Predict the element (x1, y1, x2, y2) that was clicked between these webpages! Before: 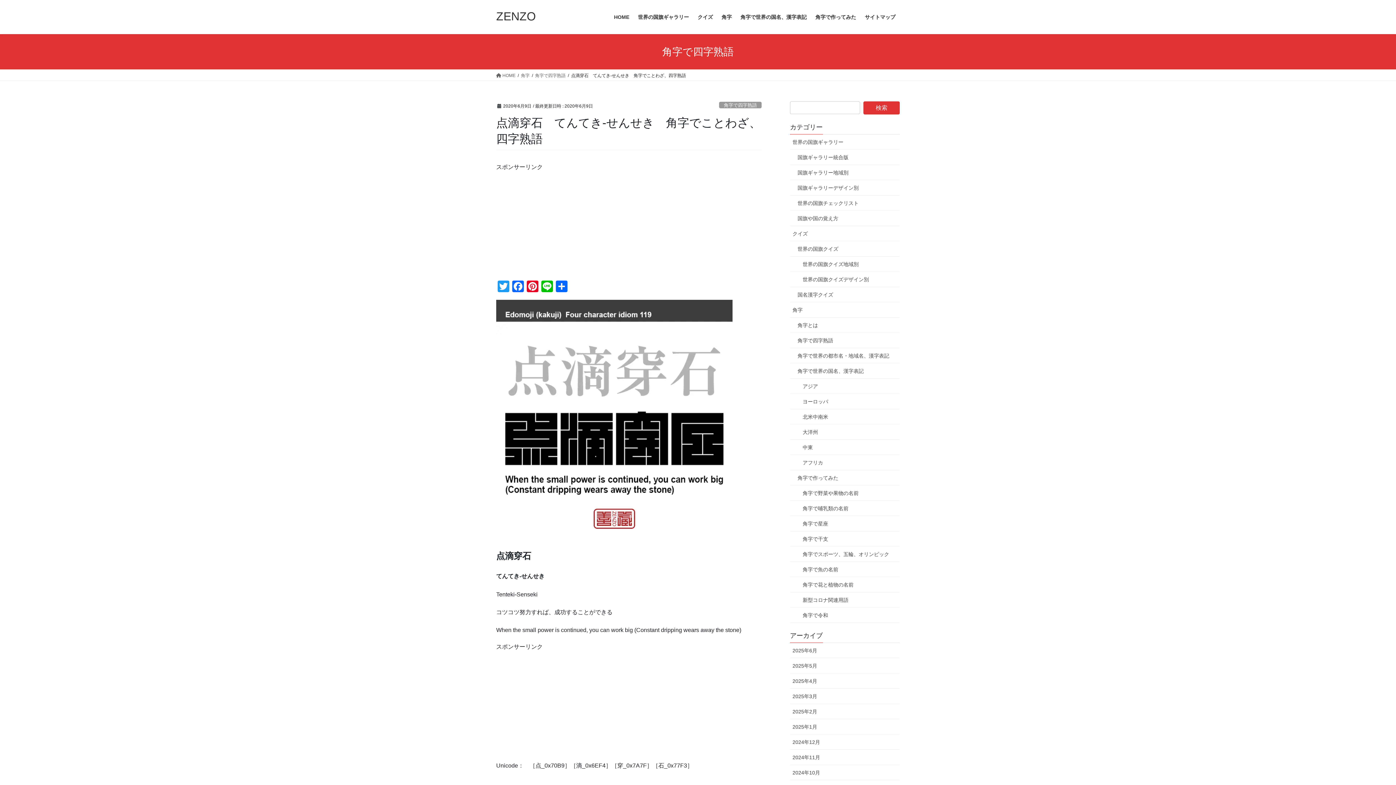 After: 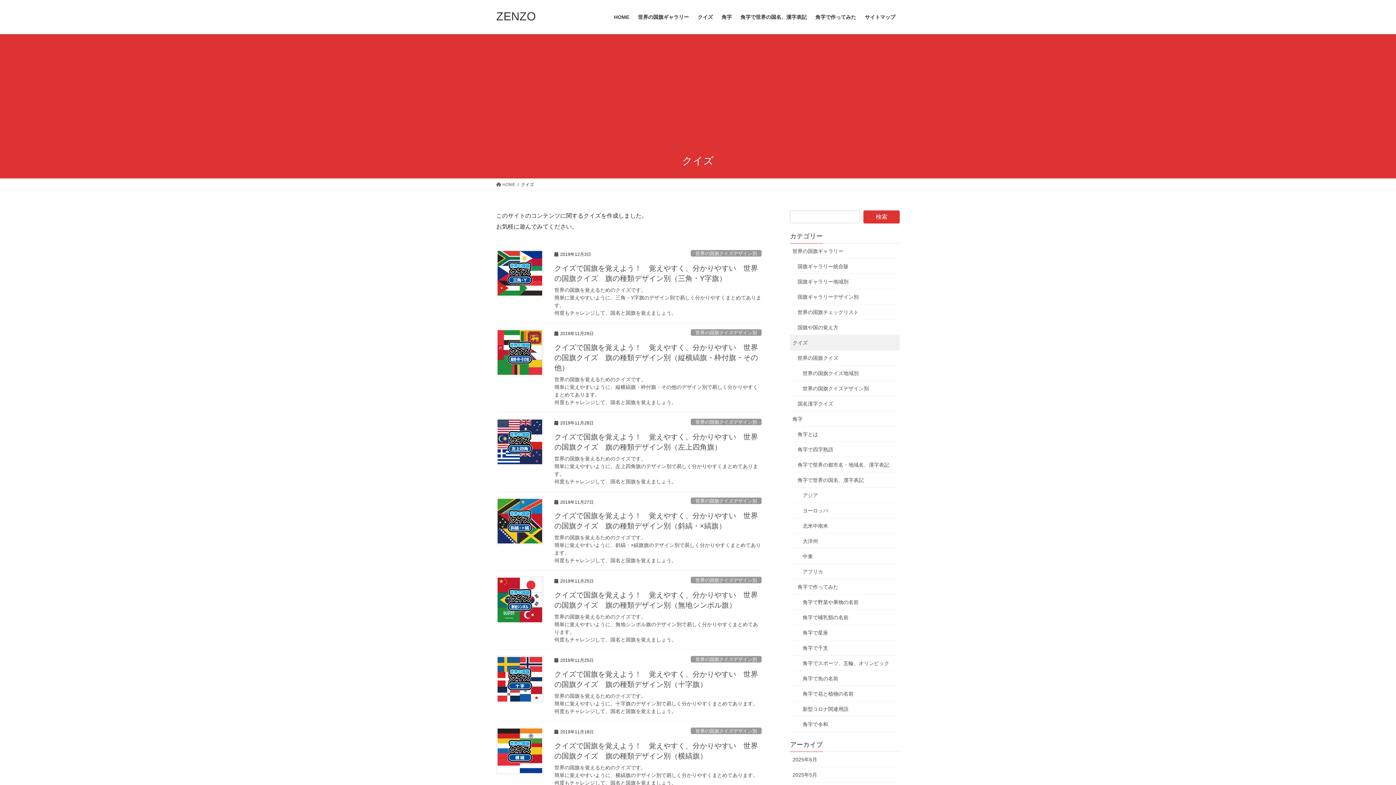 Action: label: クイズ bbox: (790, 226, 900, 241)